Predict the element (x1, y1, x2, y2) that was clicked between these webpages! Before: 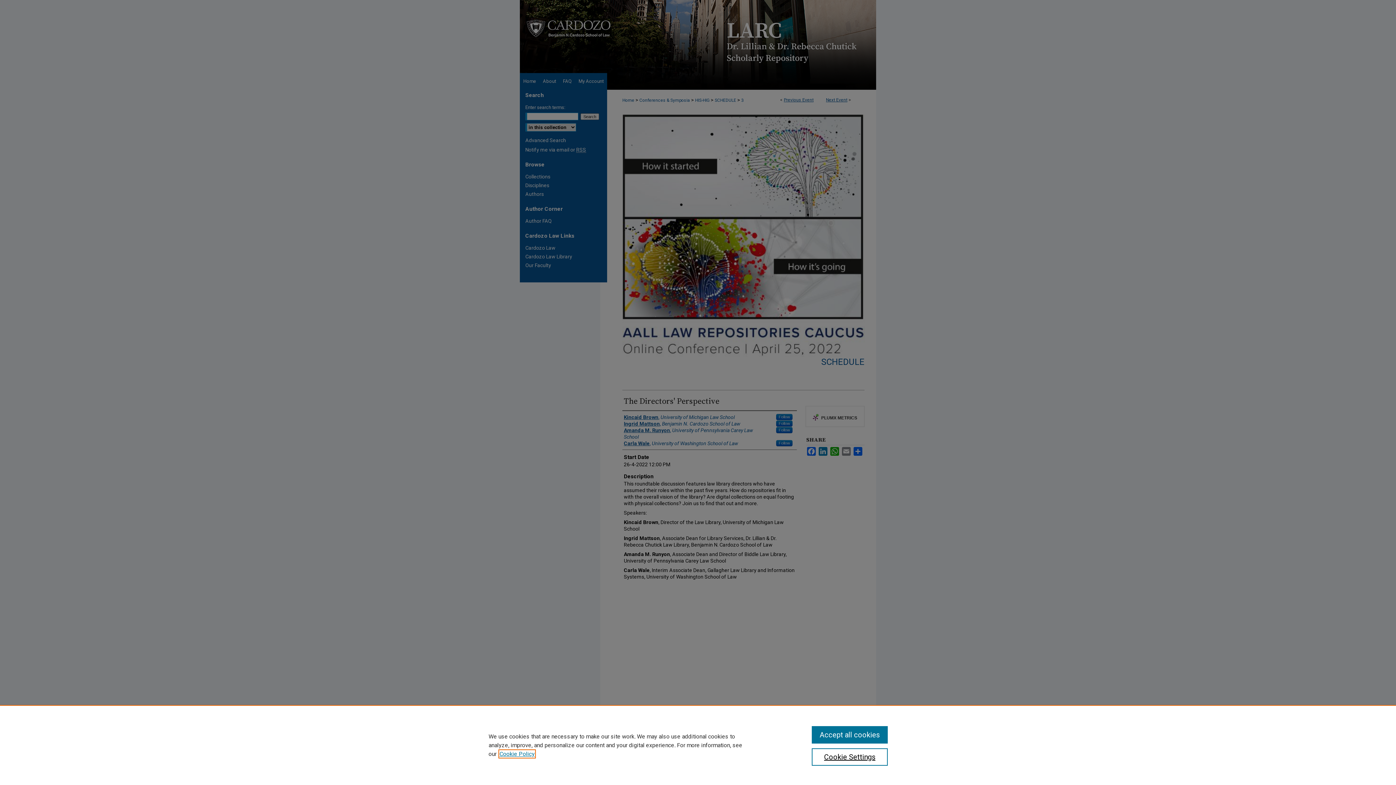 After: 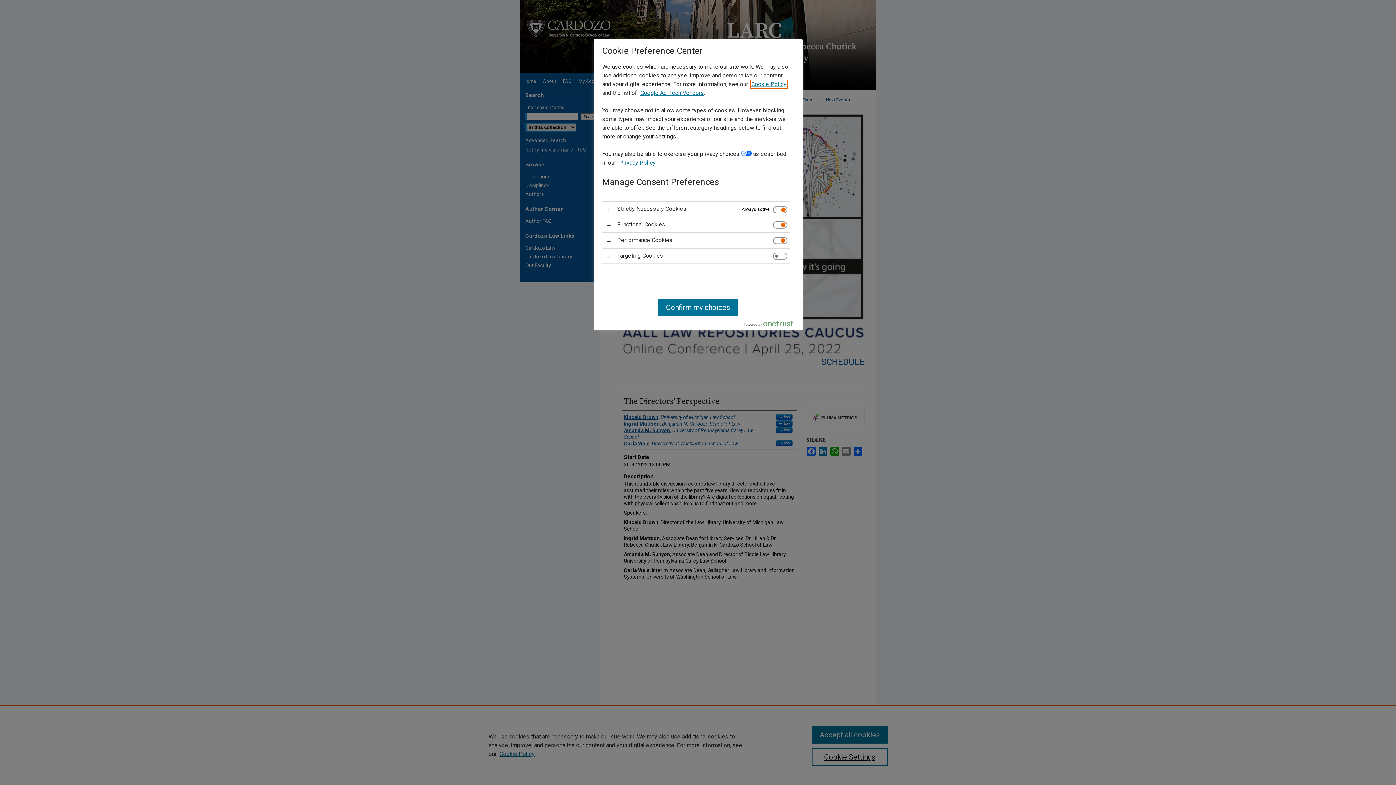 Action: label: Cookie Settings bbox: (811, 748, 887, 766)